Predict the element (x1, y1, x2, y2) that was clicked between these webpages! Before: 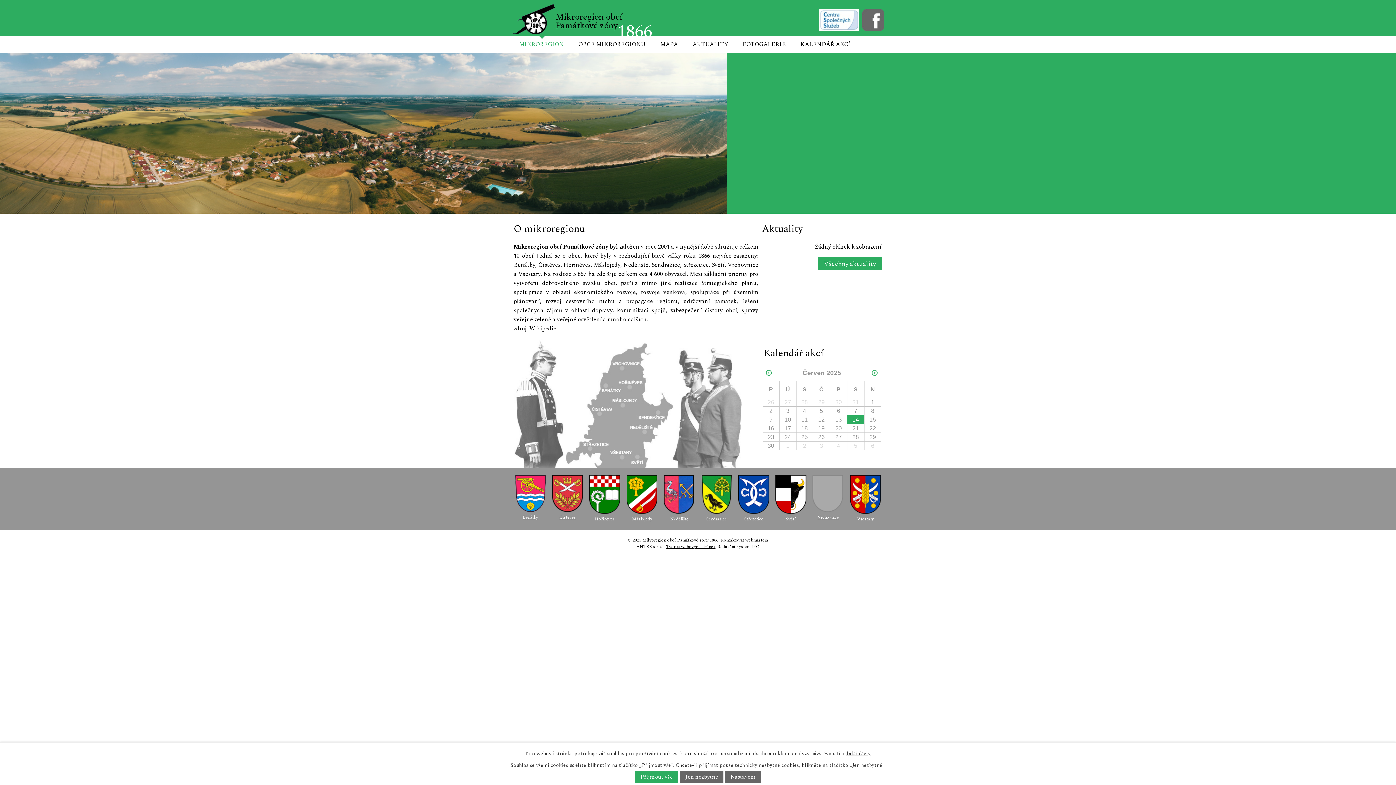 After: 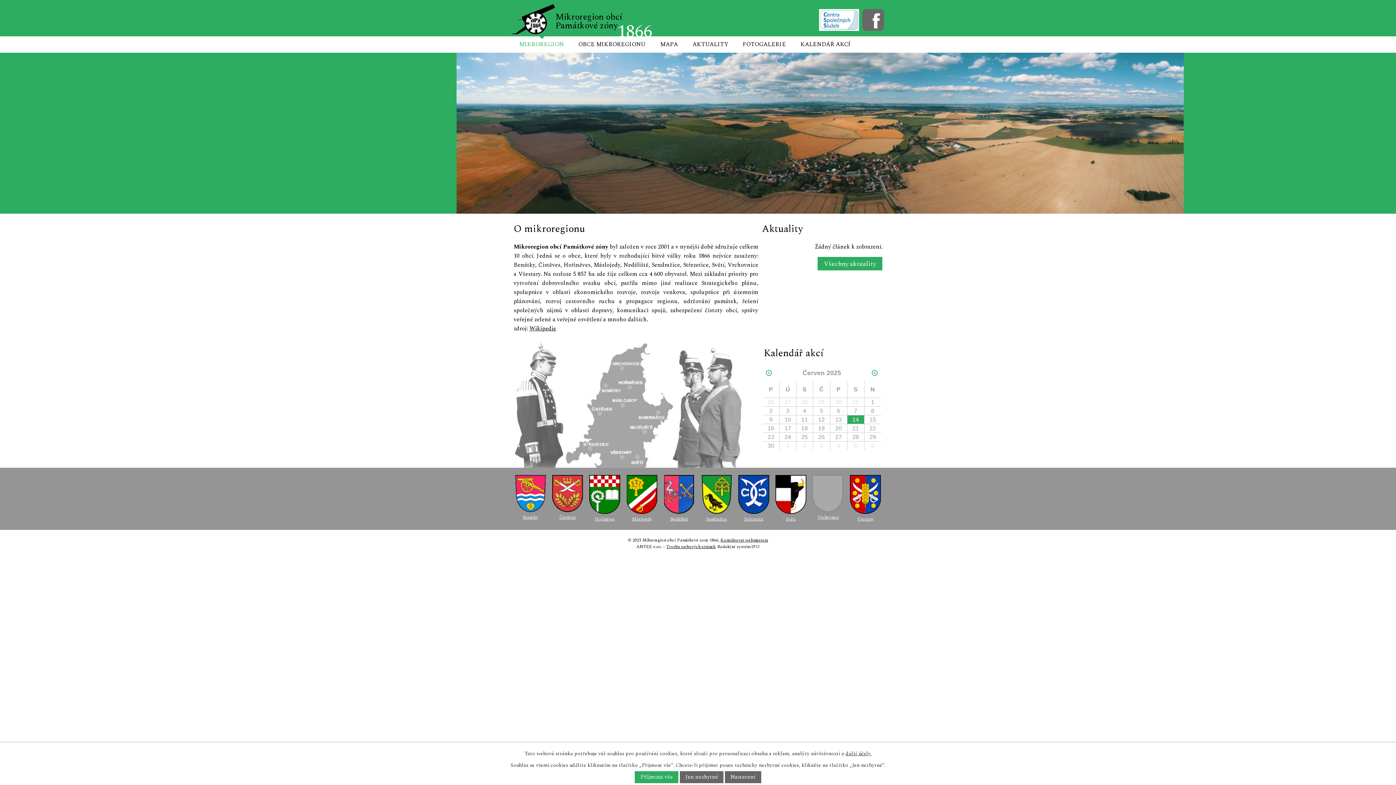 Action: label: MIKROREGION bbox: (512, 36, 571, 52)